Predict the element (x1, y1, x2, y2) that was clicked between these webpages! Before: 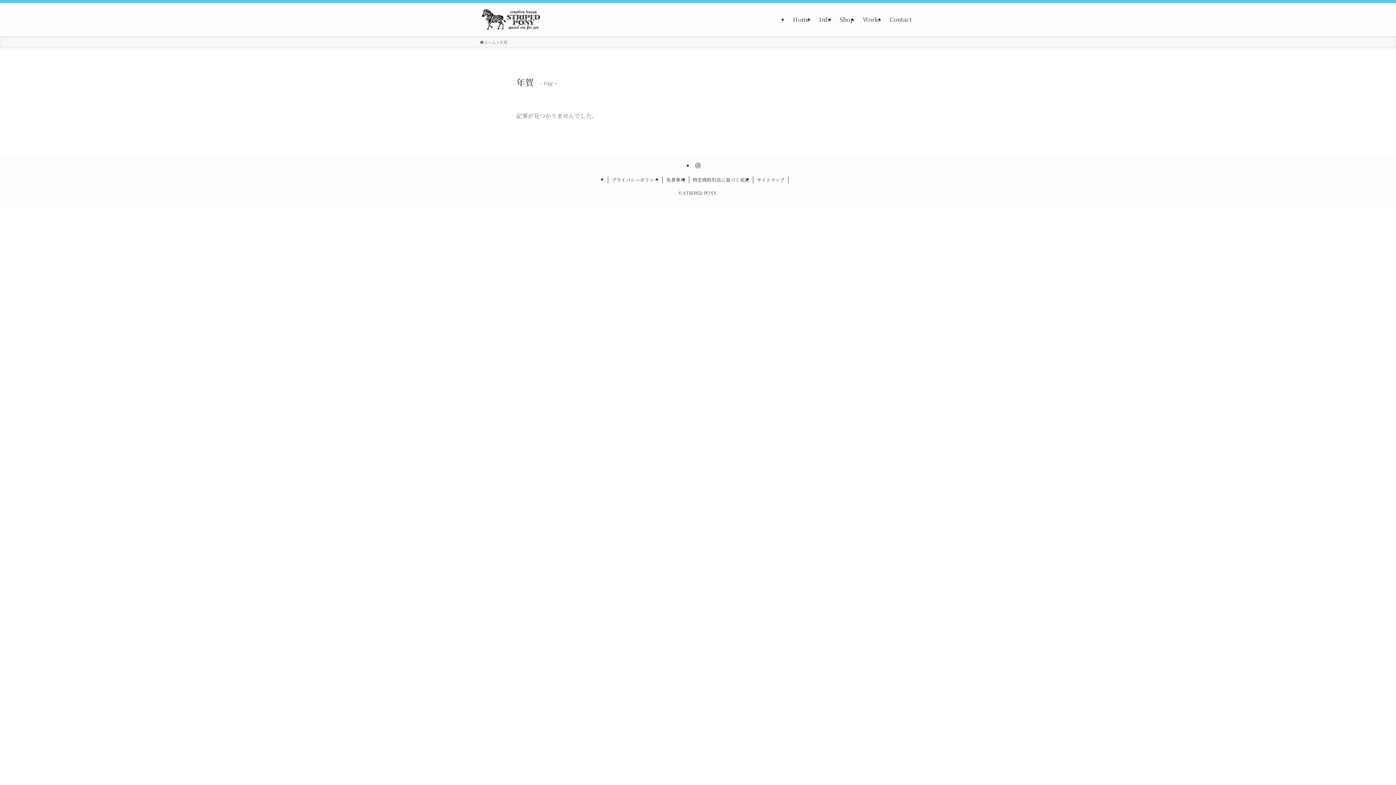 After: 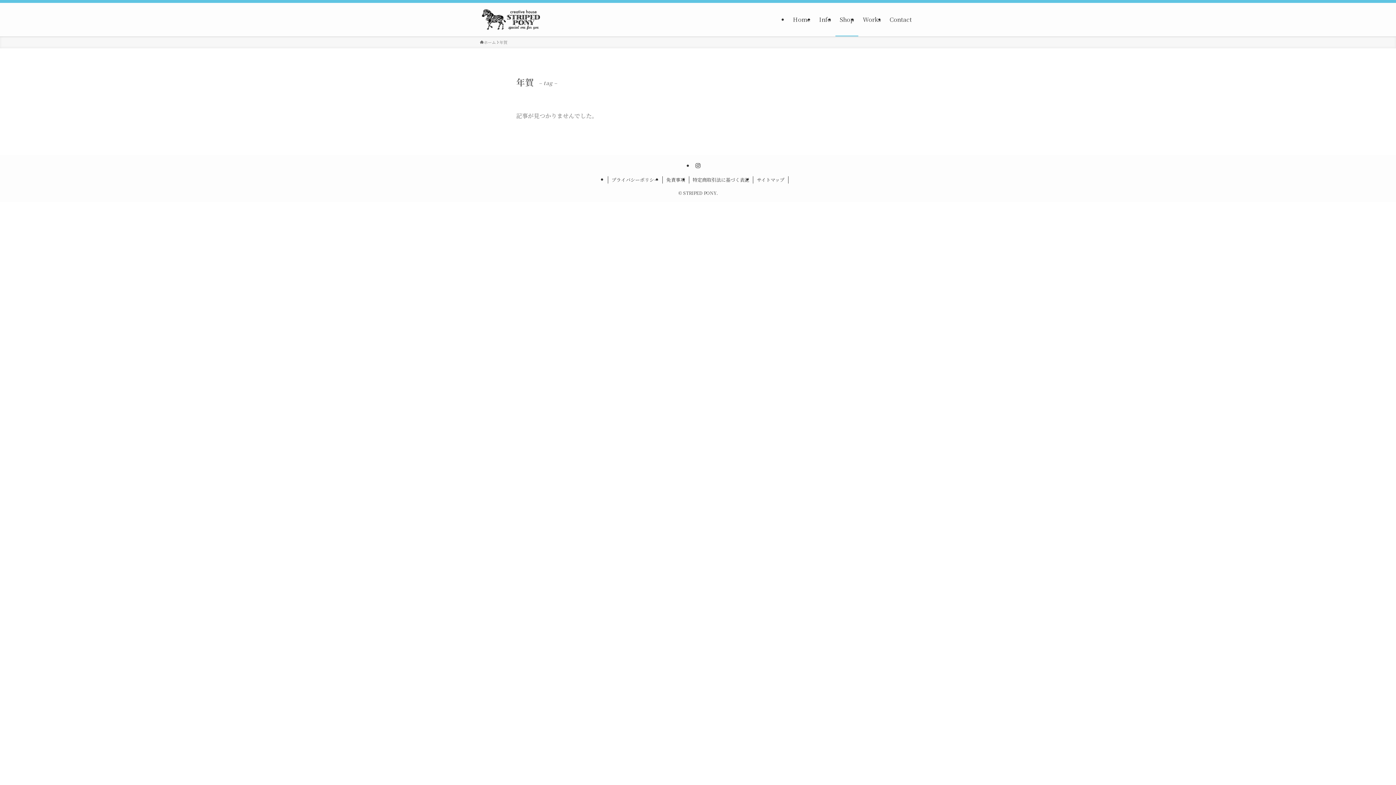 Action: label: Shop bbox: (835, 2, 858, 36)